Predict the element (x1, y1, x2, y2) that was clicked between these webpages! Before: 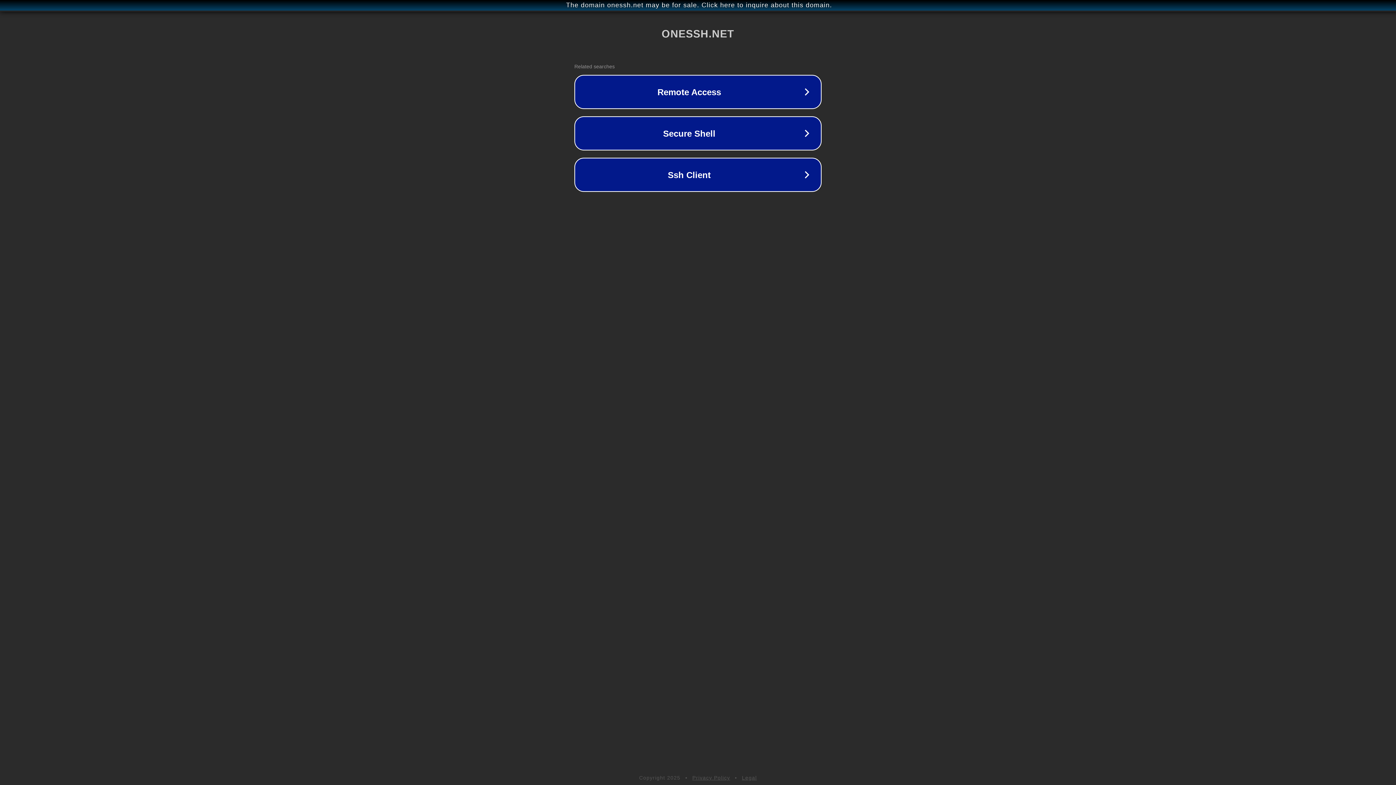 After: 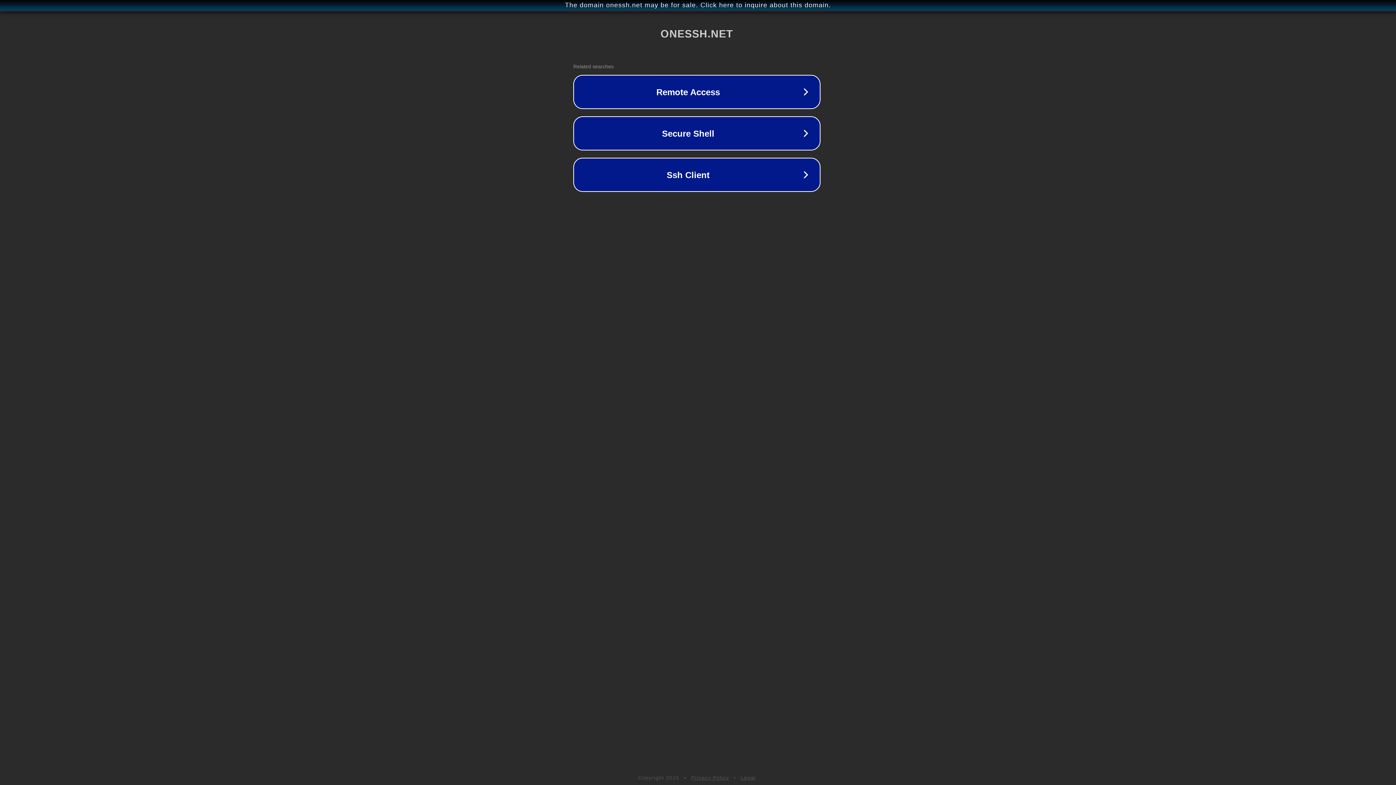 Action: bbox: (1, 1, 1397, 9) label: The domain onessh.net may be for sale. Click here to inquire about this domain.